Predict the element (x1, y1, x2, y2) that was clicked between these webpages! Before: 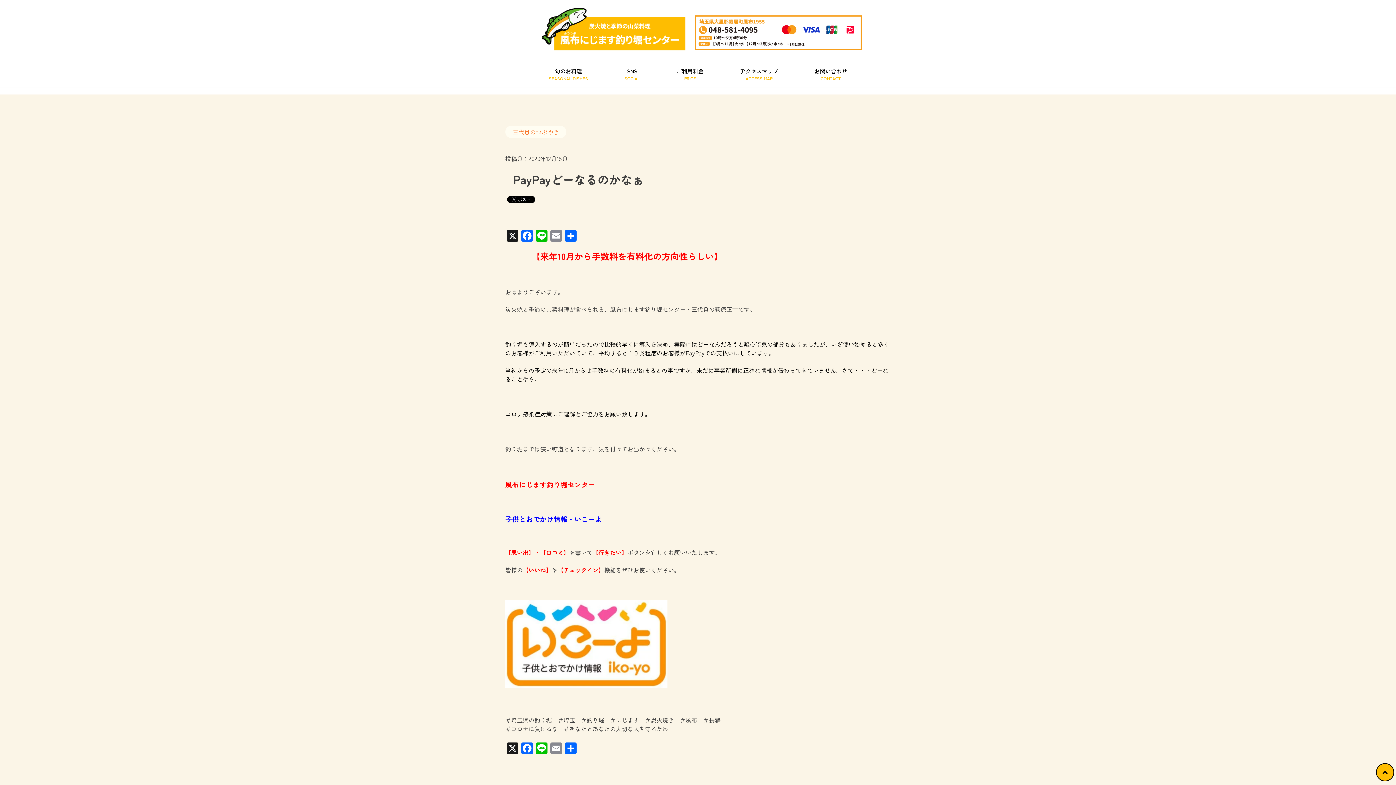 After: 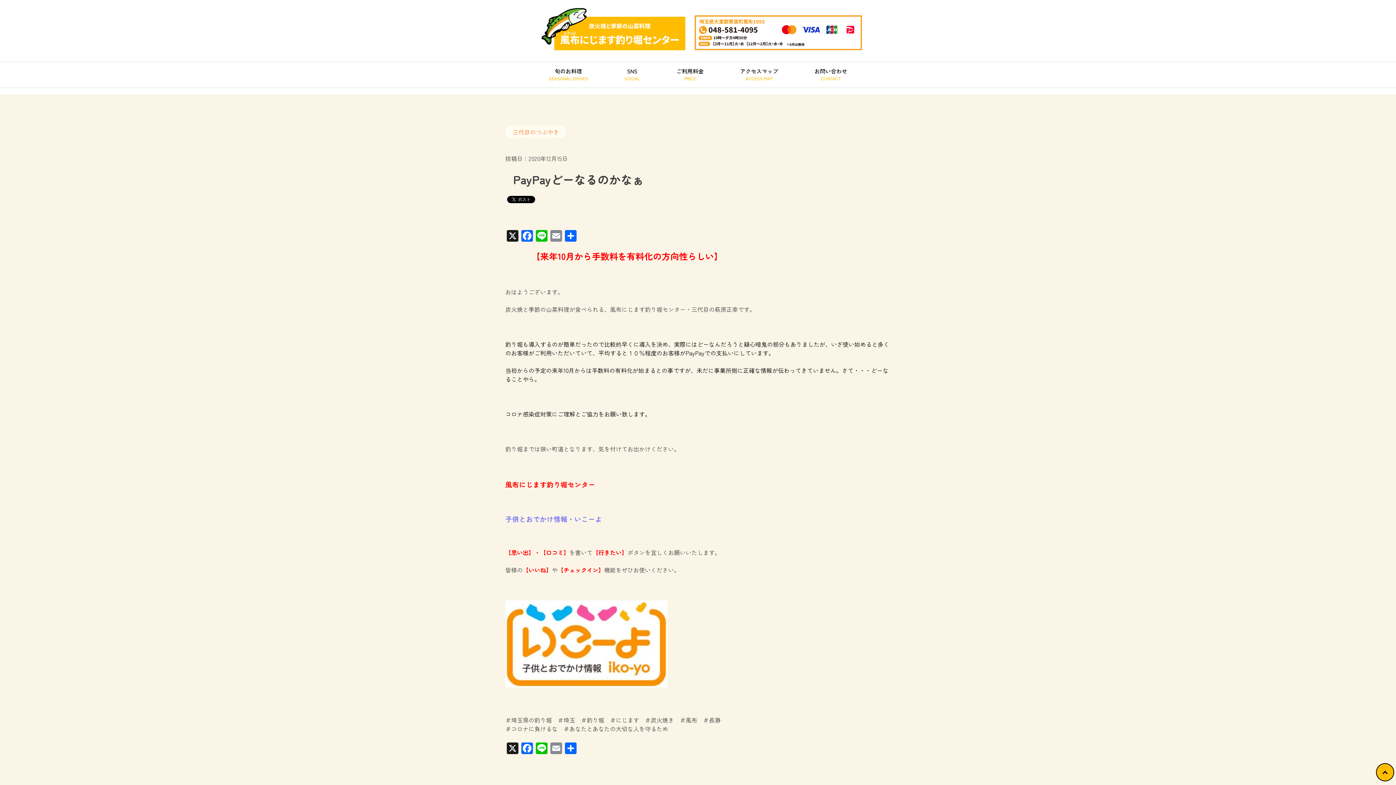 Action: label: 子供とおでかけ情報・いこーよ bbox: (505, 514, 602, 523)